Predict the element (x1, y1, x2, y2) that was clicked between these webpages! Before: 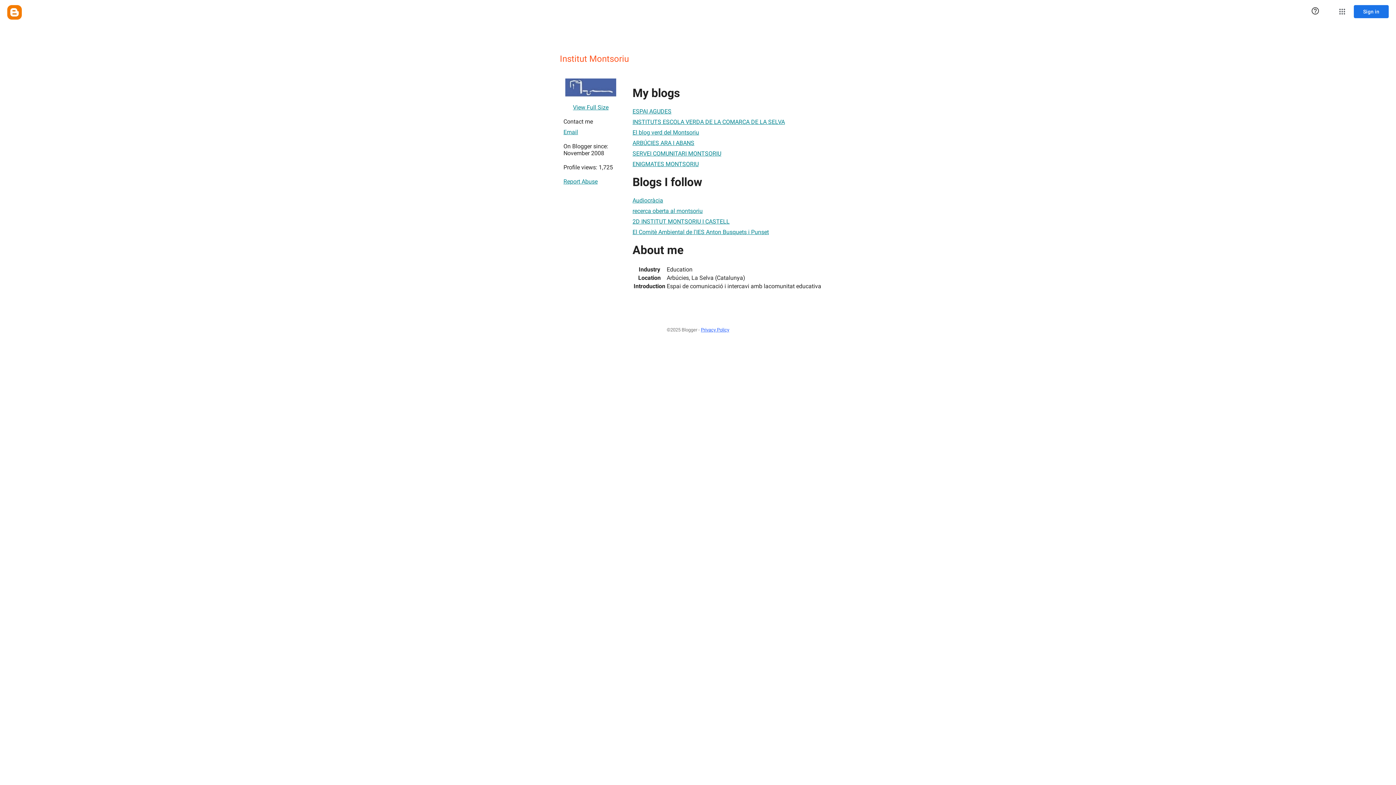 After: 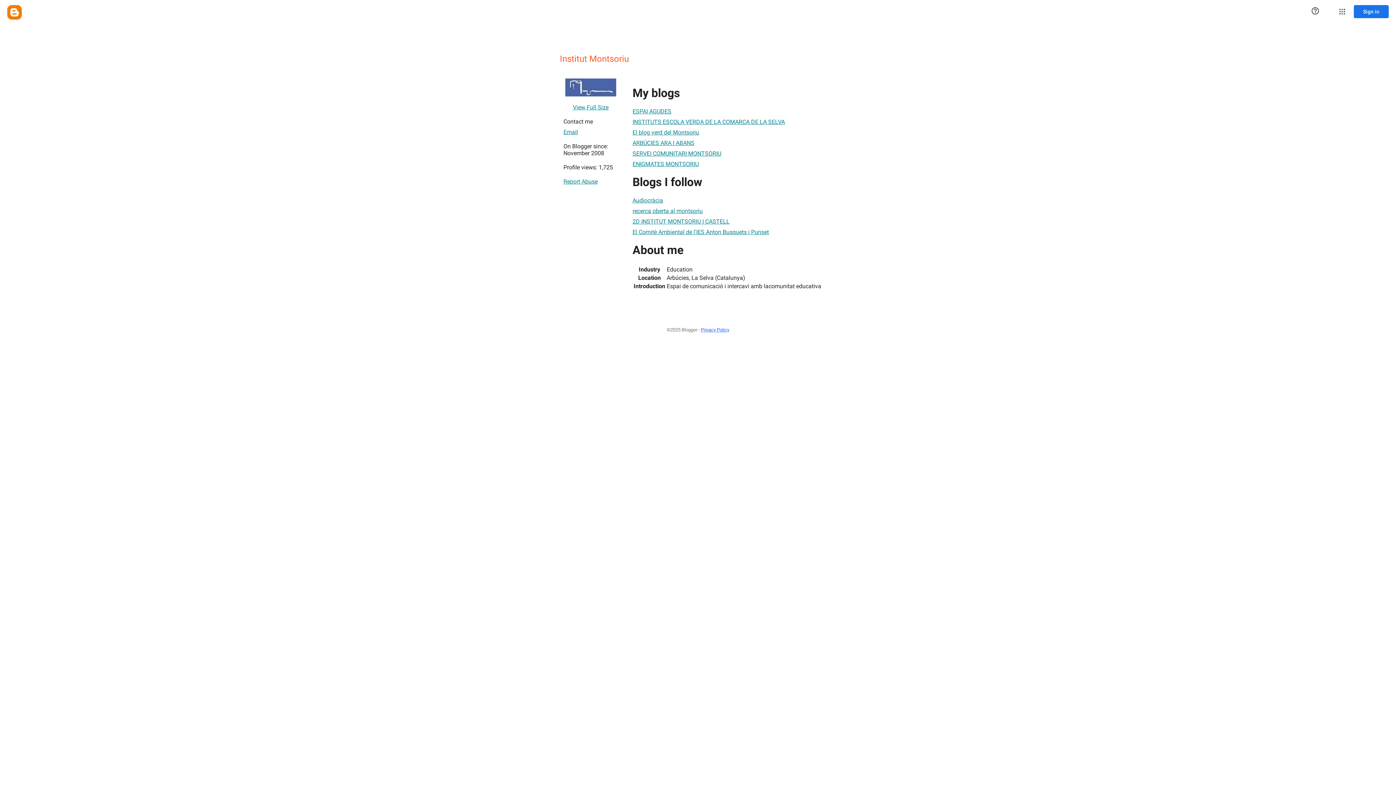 Action: bbox: (632, 114, 785, 129) label: INSTITUTS ESCOLA VERDA DE LA COMARCA DE LA SELVA